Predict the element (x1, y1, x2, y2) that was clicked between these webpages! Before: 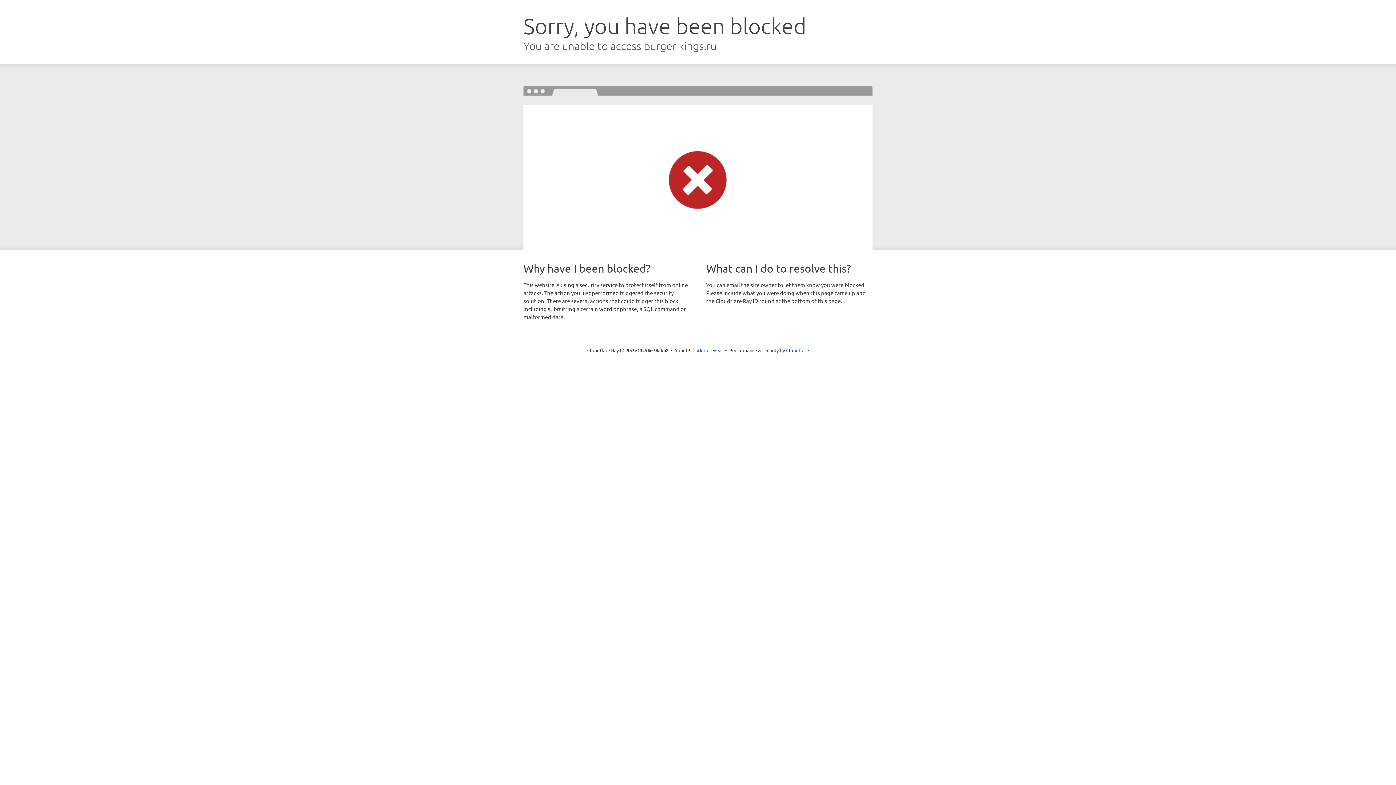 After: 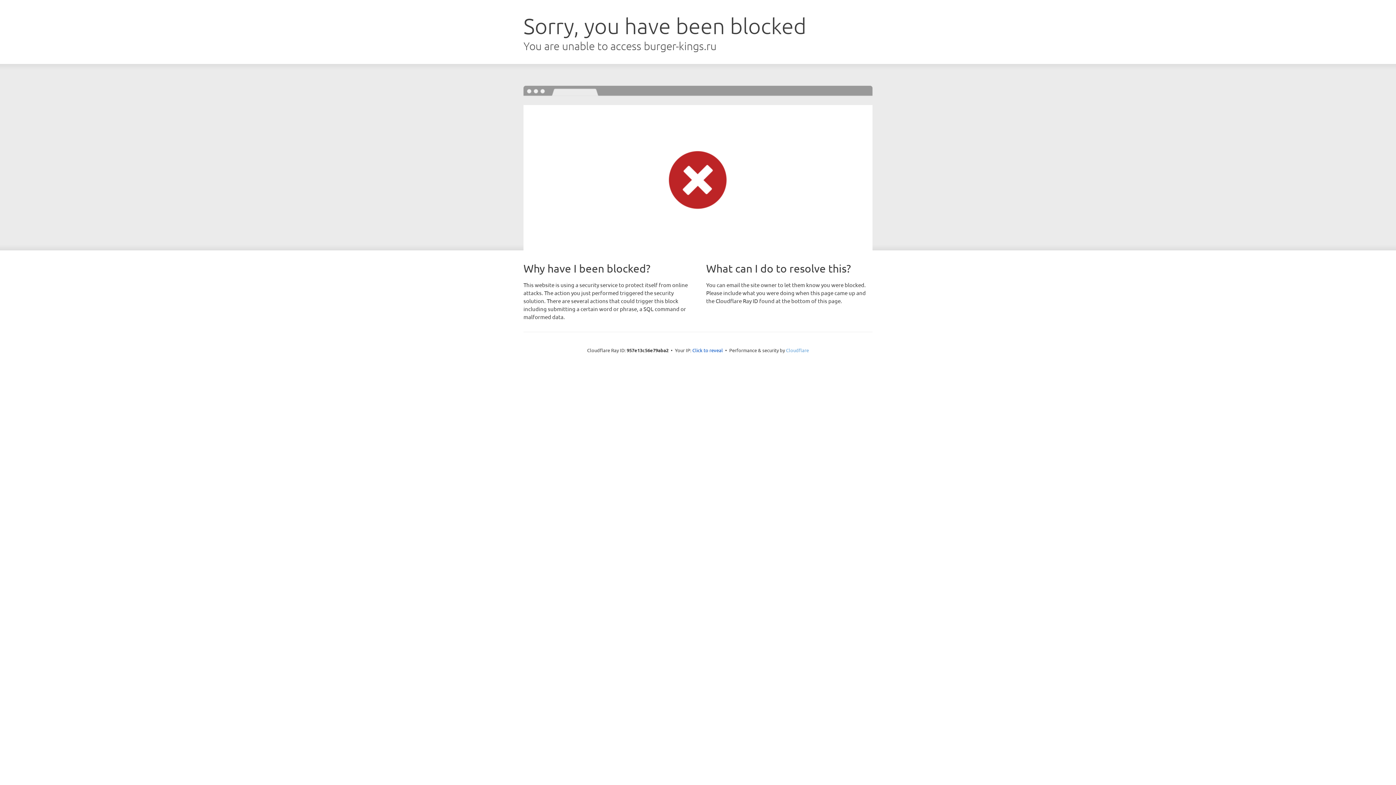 Action: bbox: (786, 347, 809, 353) label: Cloudflare